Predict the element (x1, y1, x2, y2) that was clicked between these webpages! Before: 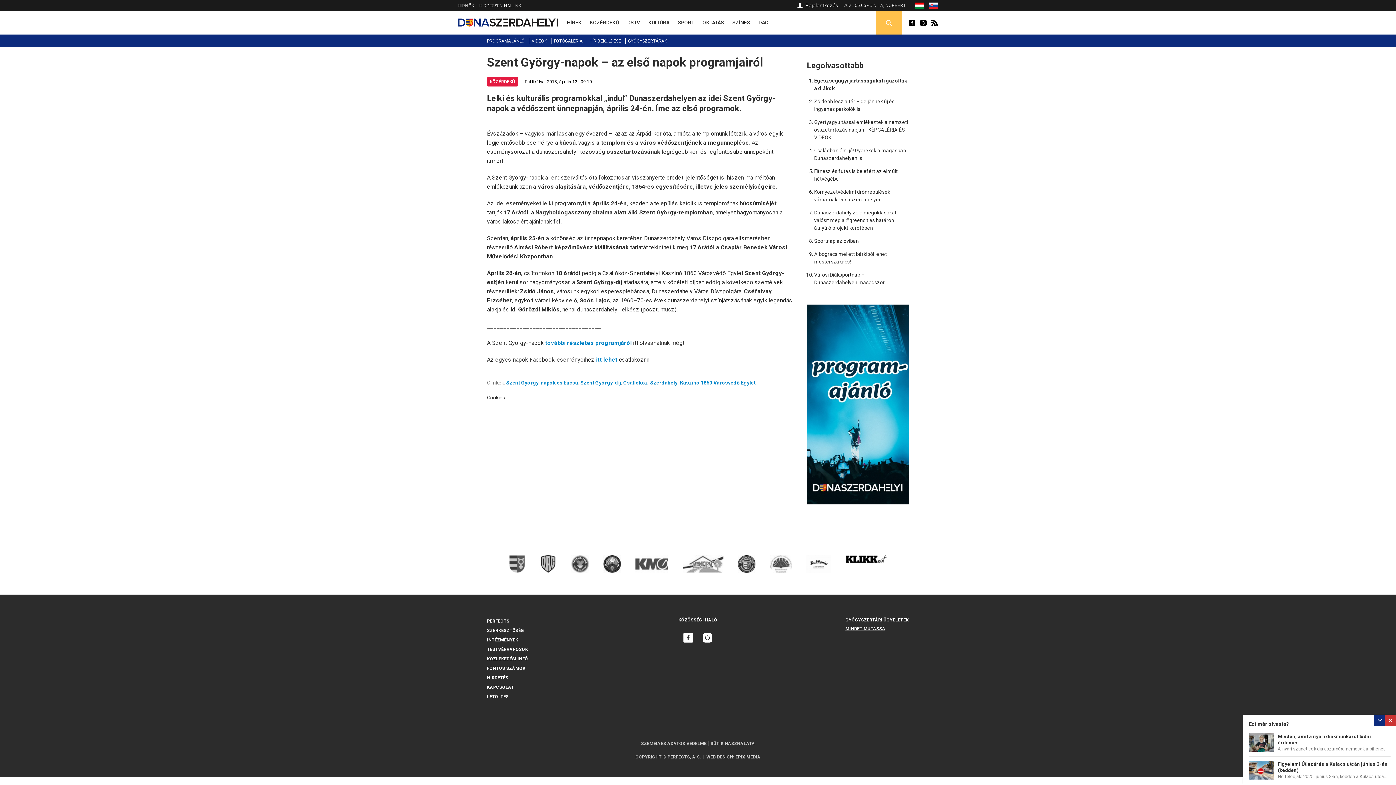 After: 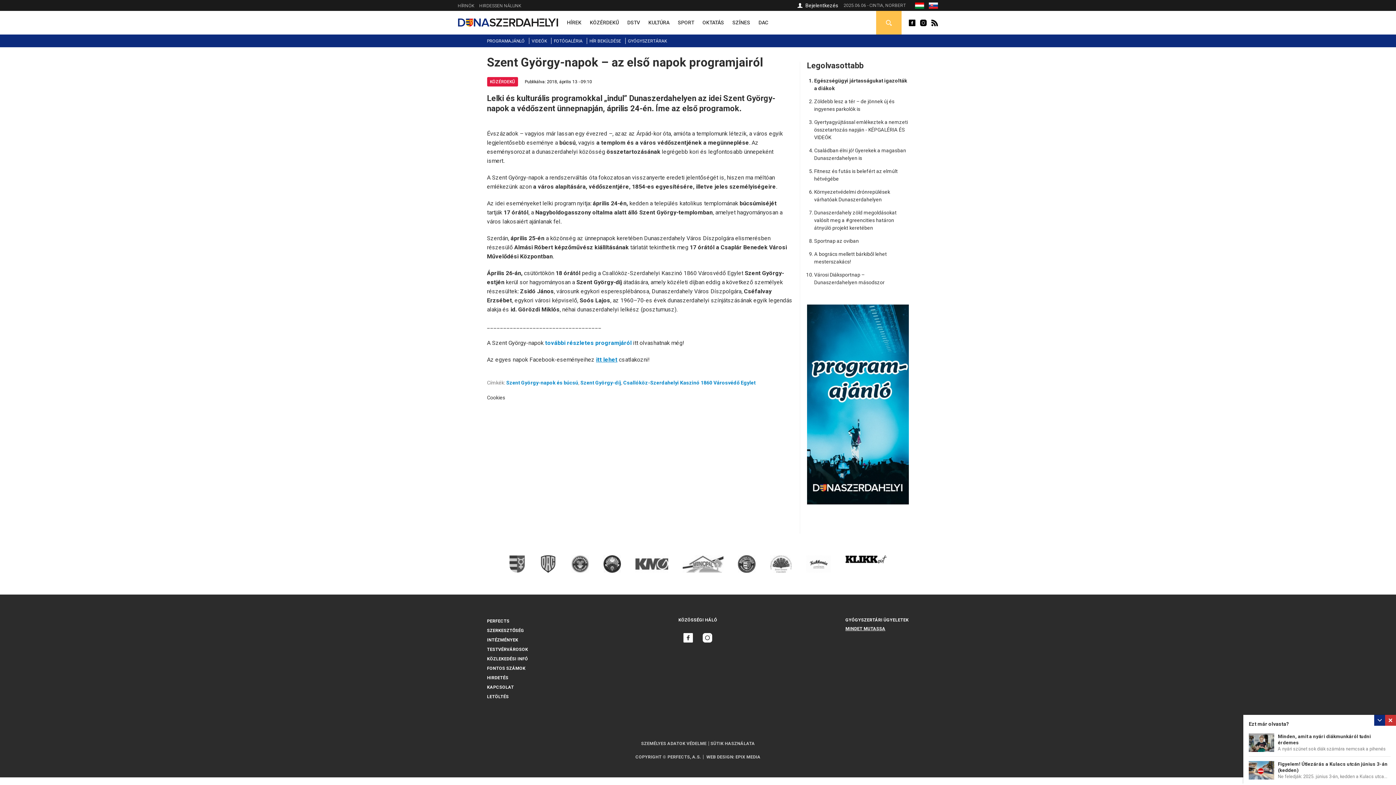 Action: bbox: (596, 356, 617, 363) label: itt lehet